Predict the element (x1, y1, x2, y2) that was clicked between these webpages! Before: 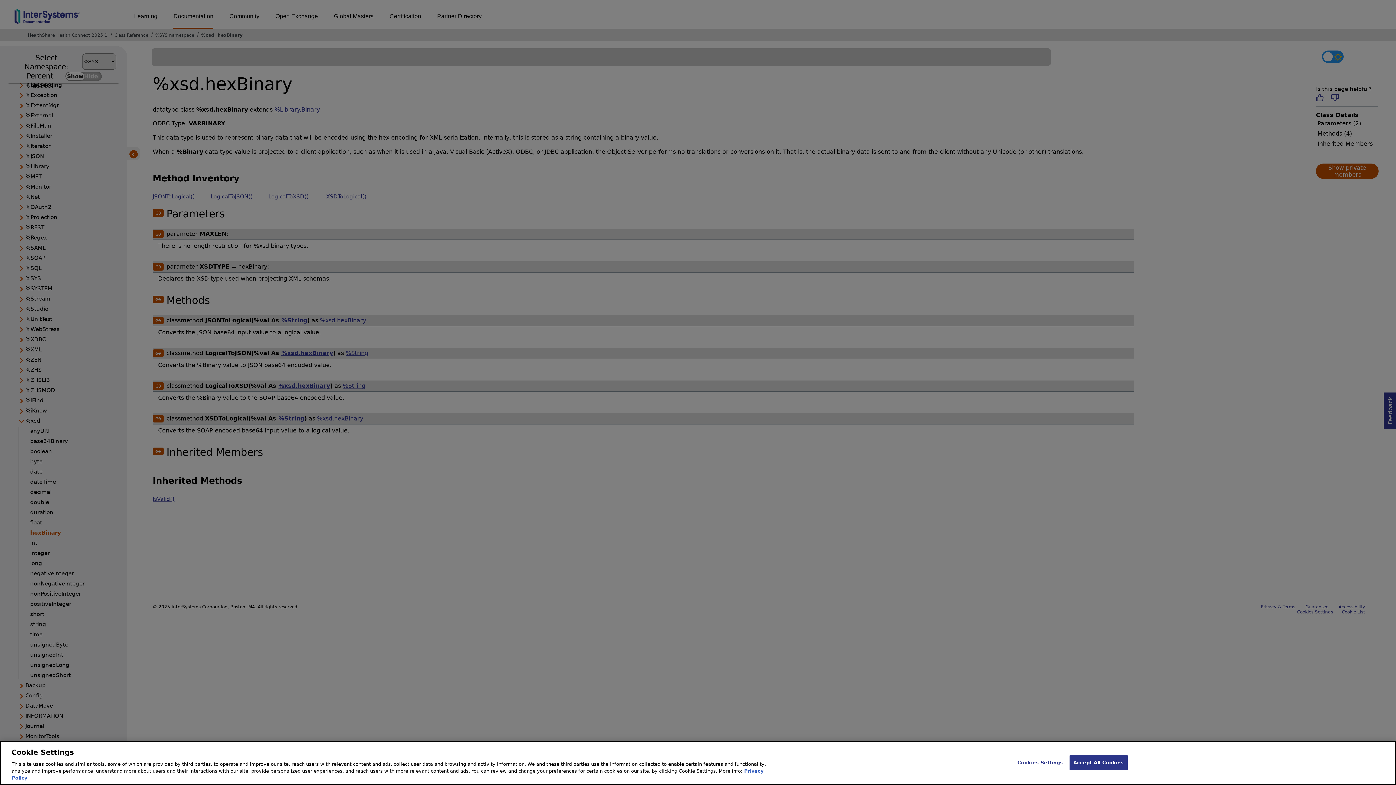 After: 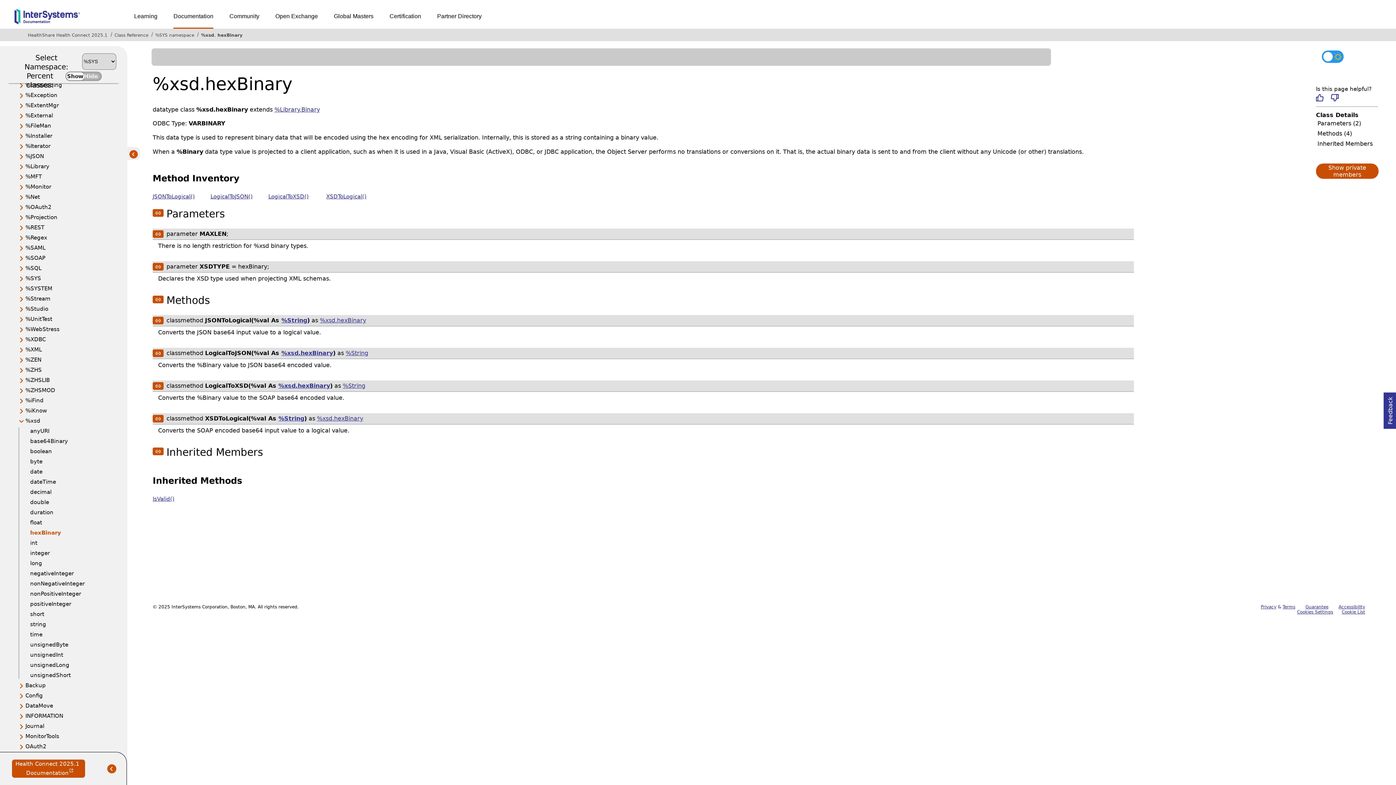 Action: bbox: (1069, 755, 1128, 770) label: Accept All Cookies